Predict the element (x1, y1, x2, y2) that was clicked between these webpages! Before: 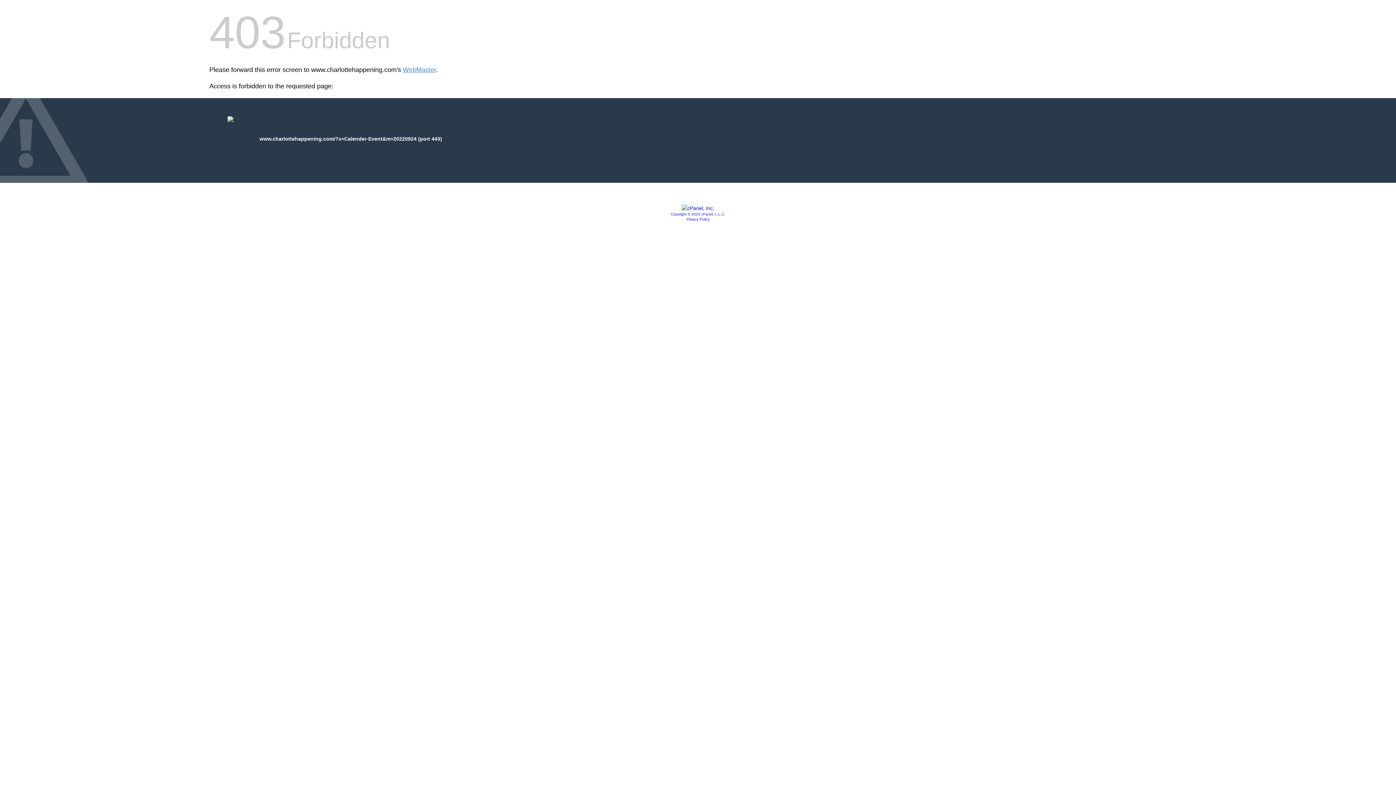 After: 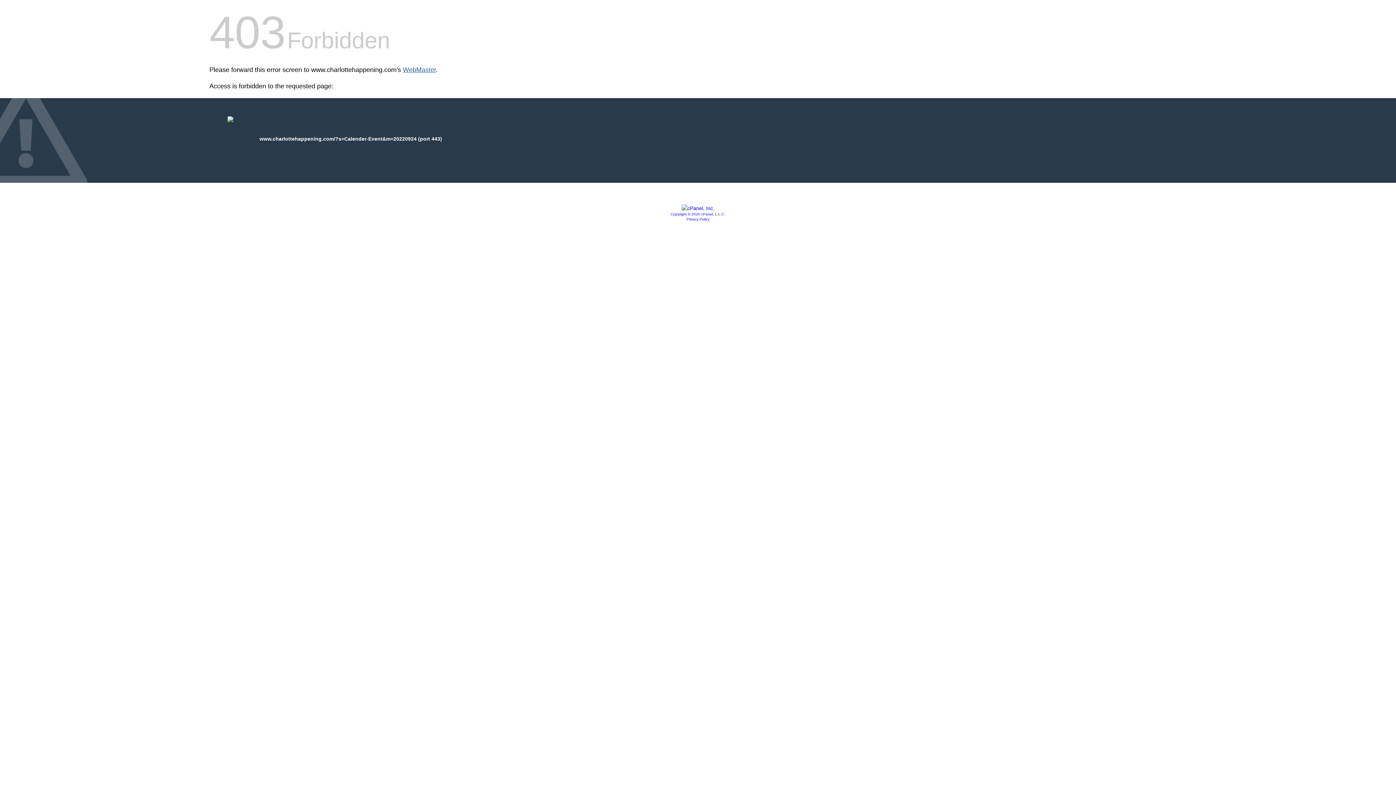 Action: bbox: (402, 66, 436, 73) label: WebMaster